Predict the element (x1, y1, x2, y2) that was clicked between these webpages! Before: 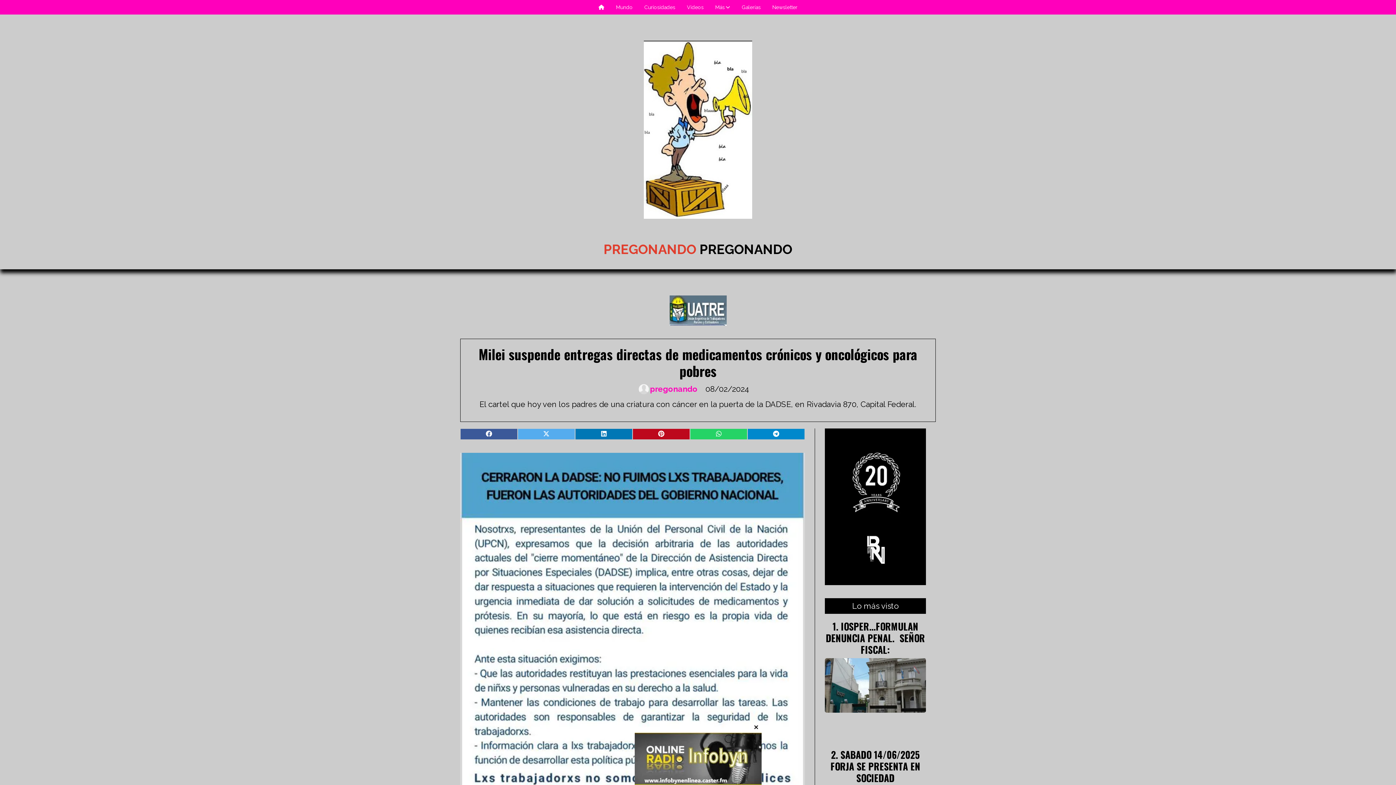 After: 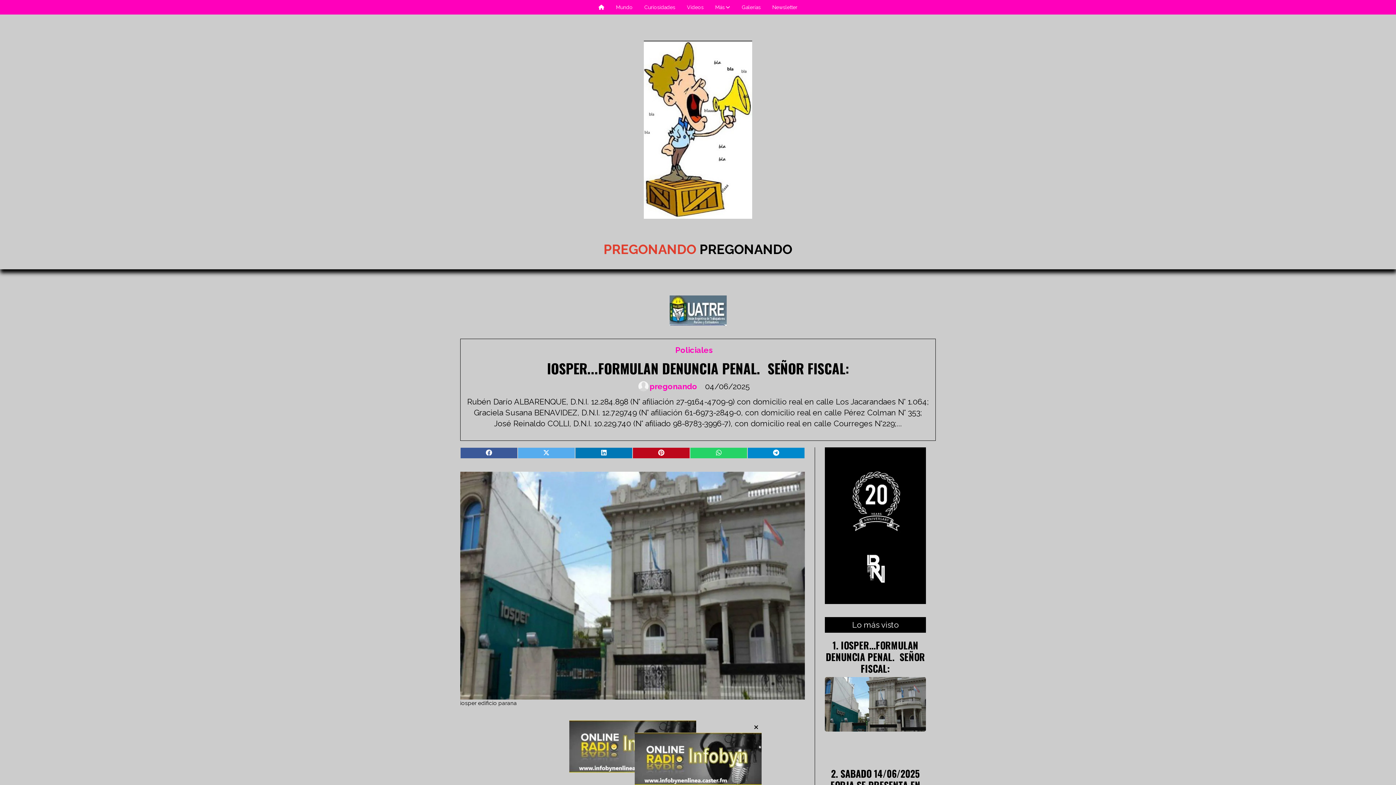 Action: bbox: (825, 658, 926, 713)